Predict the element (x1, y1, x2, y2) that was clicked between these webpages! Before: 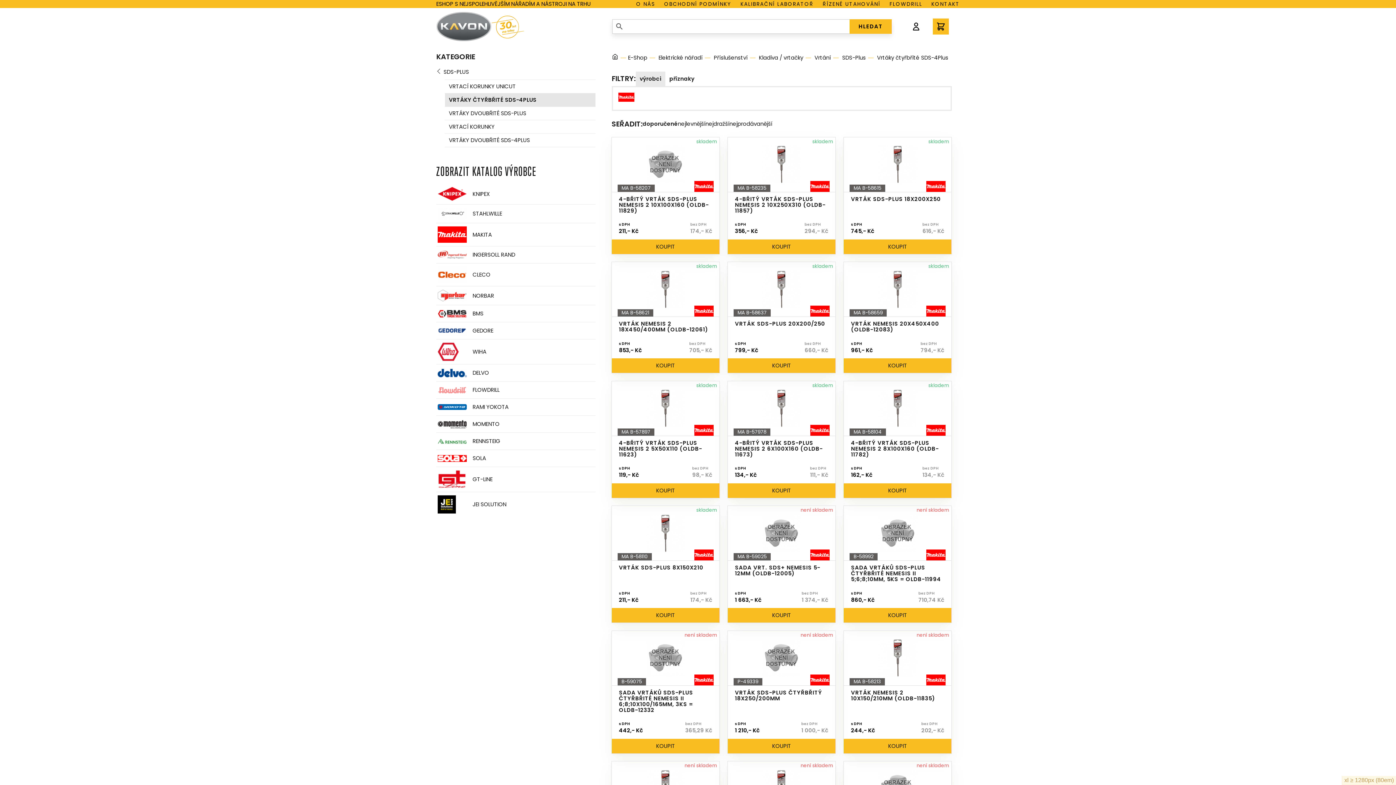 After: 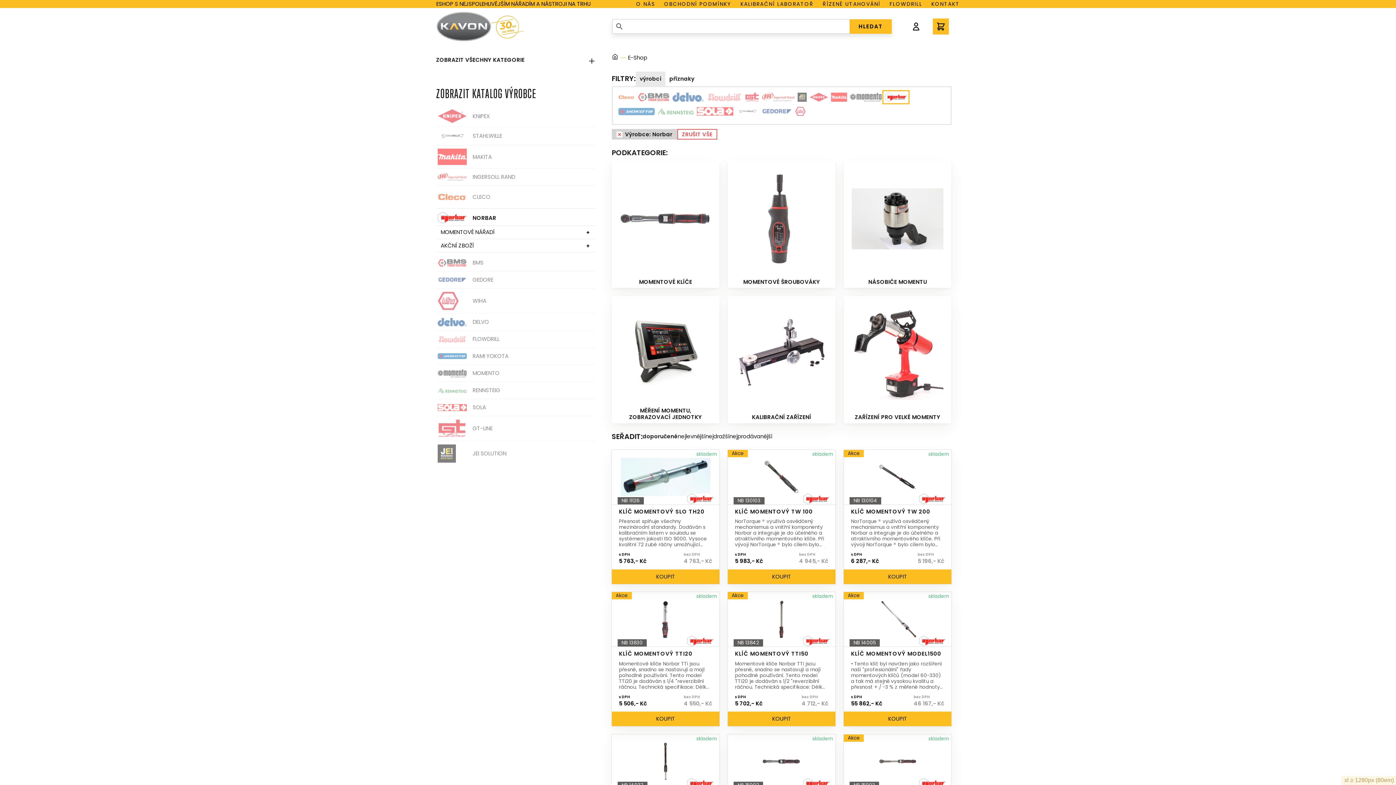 Action: label: NORBAR bbox: (436, 288, 595, 303)